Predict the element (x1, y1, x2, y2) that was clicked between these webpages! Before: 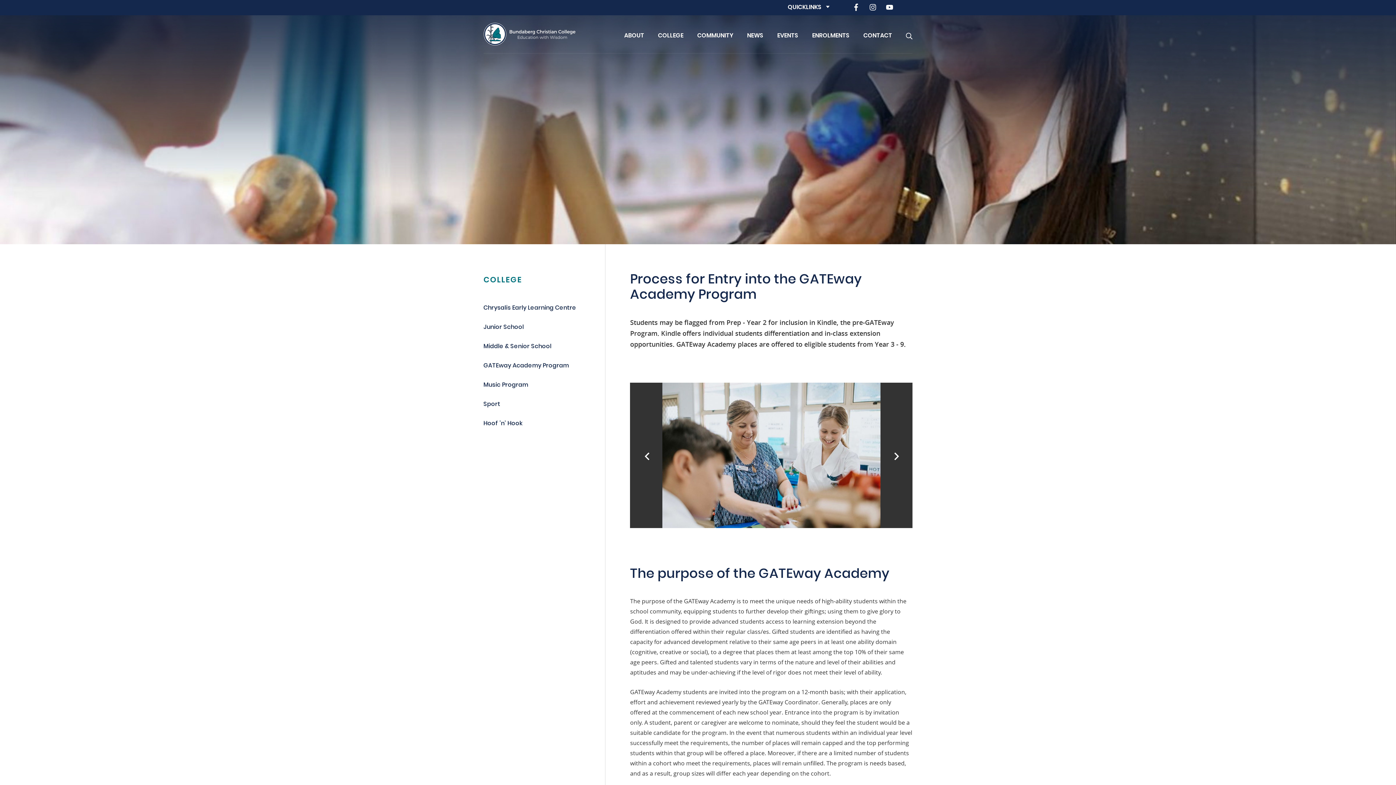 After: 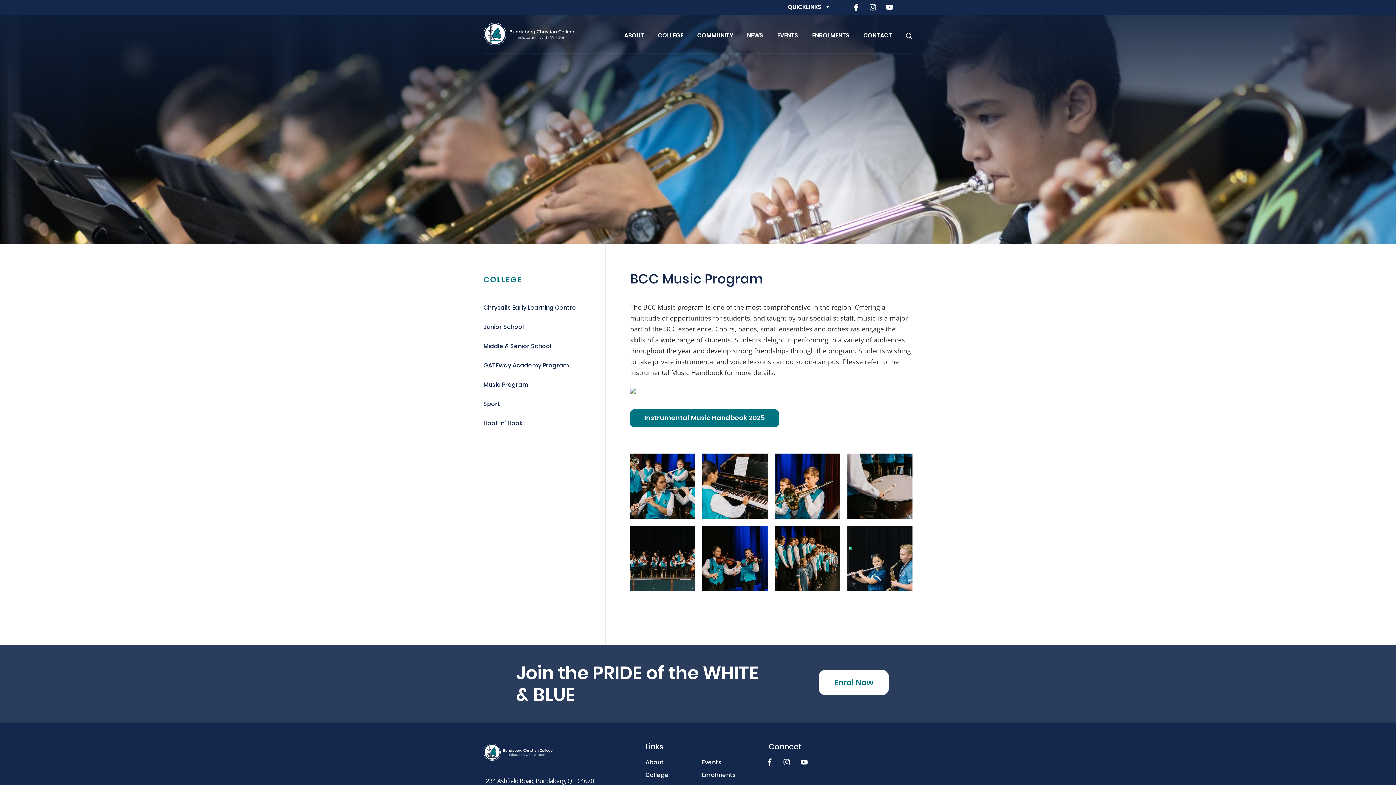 Action: bbox: (483, 381, 528, 389) label: Music Program